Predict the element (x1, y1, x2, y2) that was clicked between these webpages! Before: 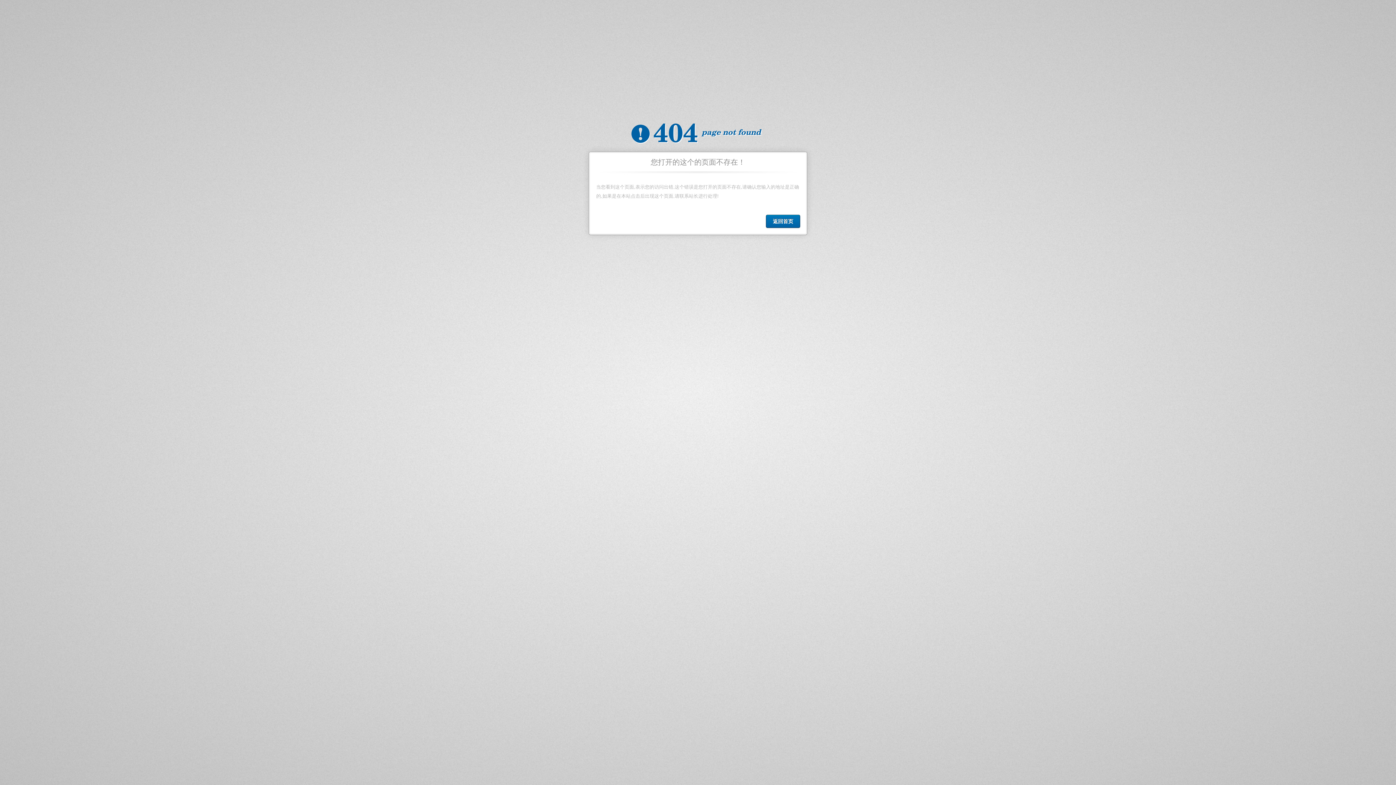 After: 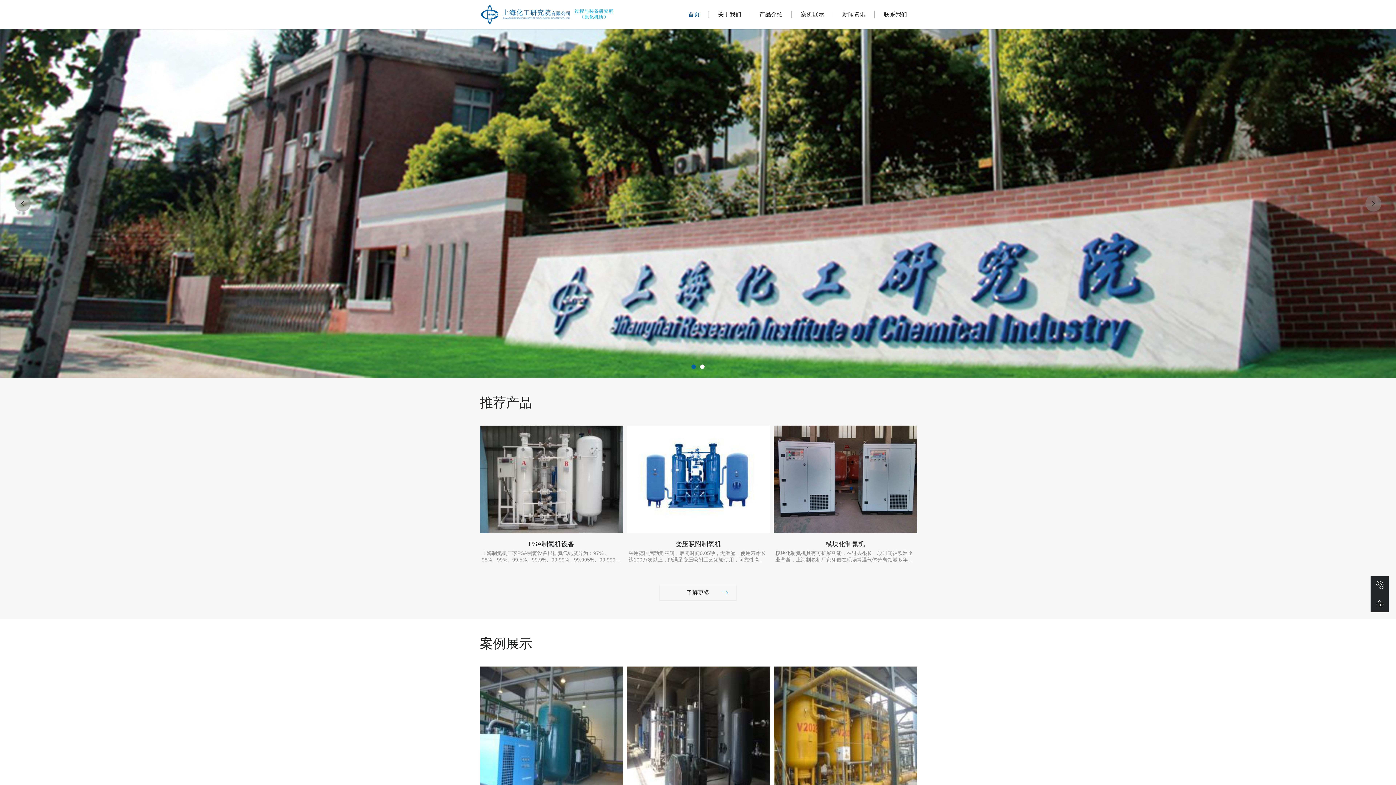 Action: bbox: (13, 7, 86, 36)